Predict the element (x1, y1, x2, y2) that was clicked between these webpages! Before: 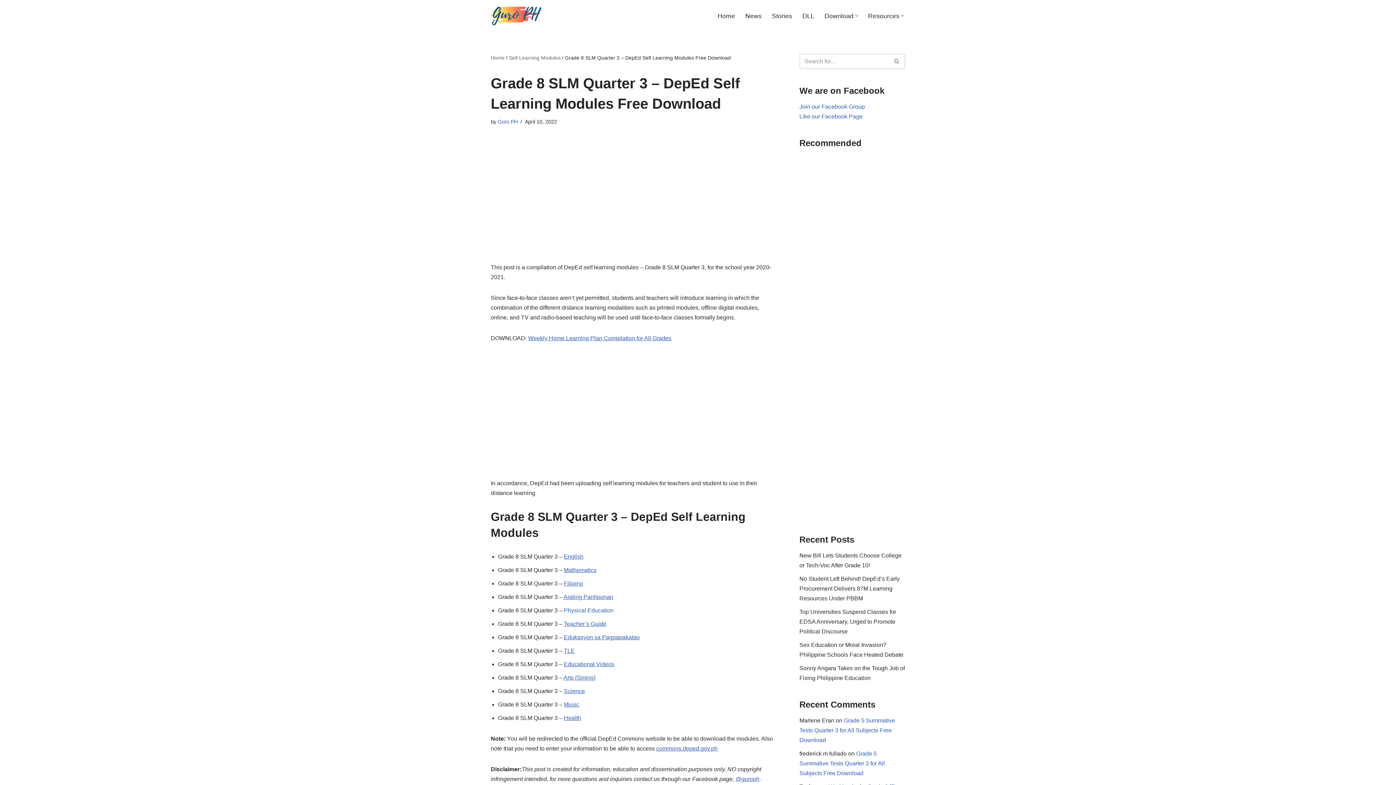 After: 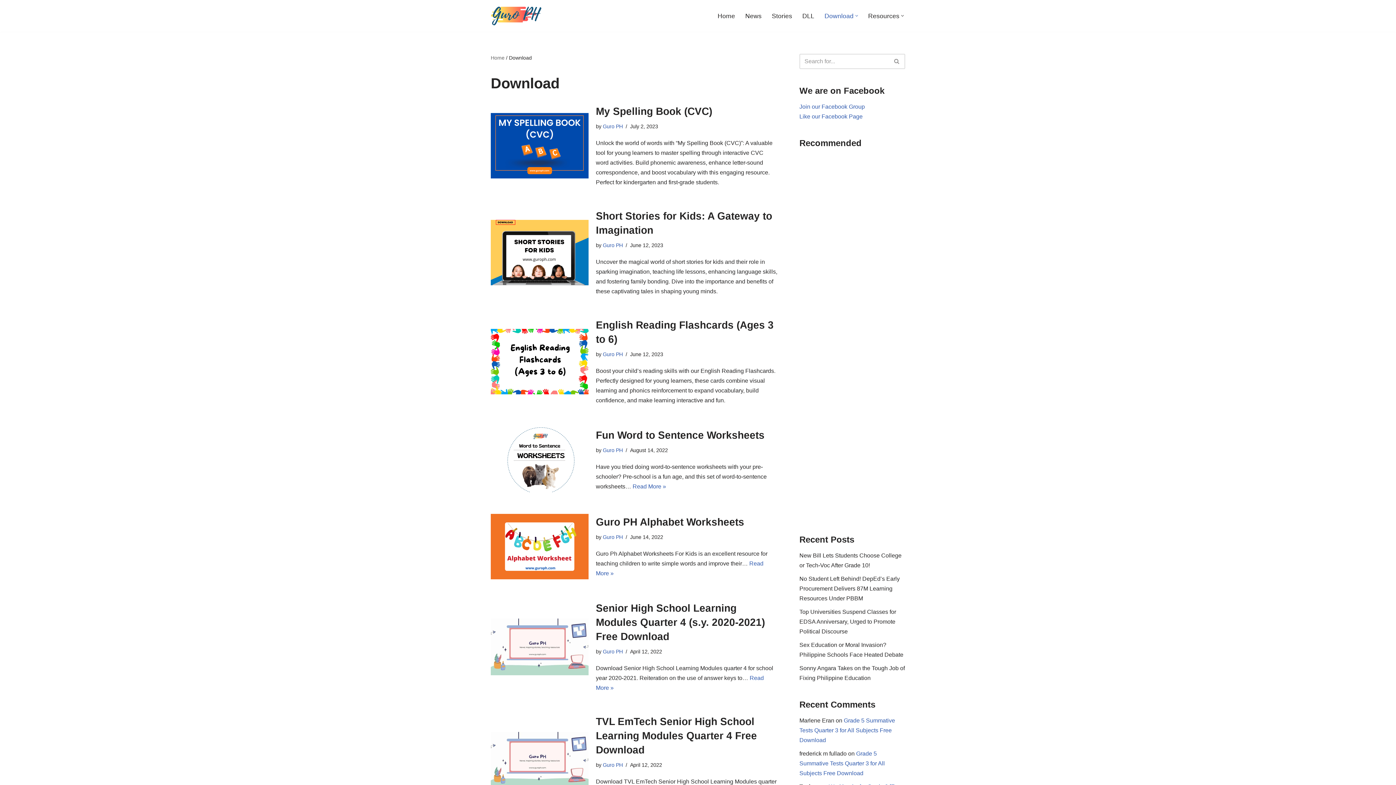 Action: label: Download bbox: (824, 10, 853, 21)